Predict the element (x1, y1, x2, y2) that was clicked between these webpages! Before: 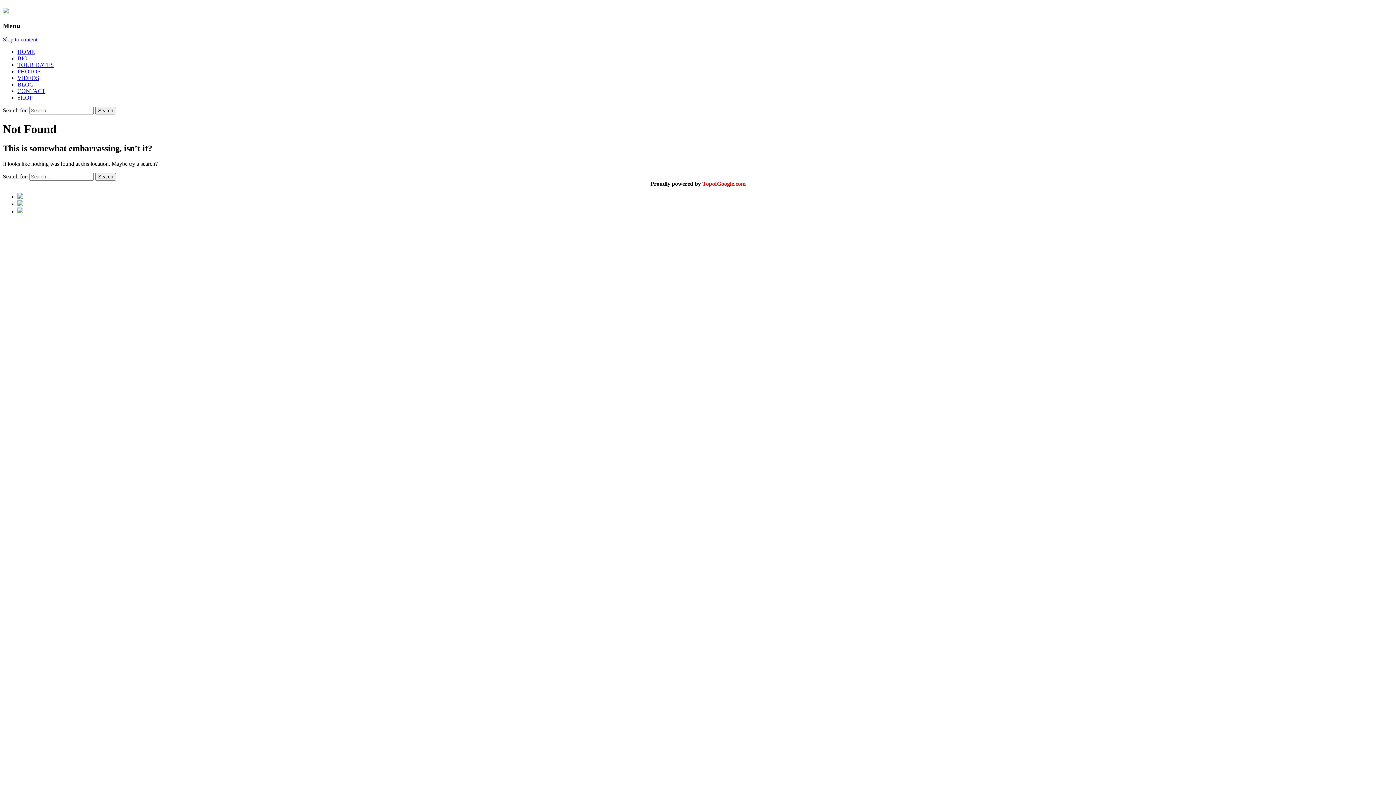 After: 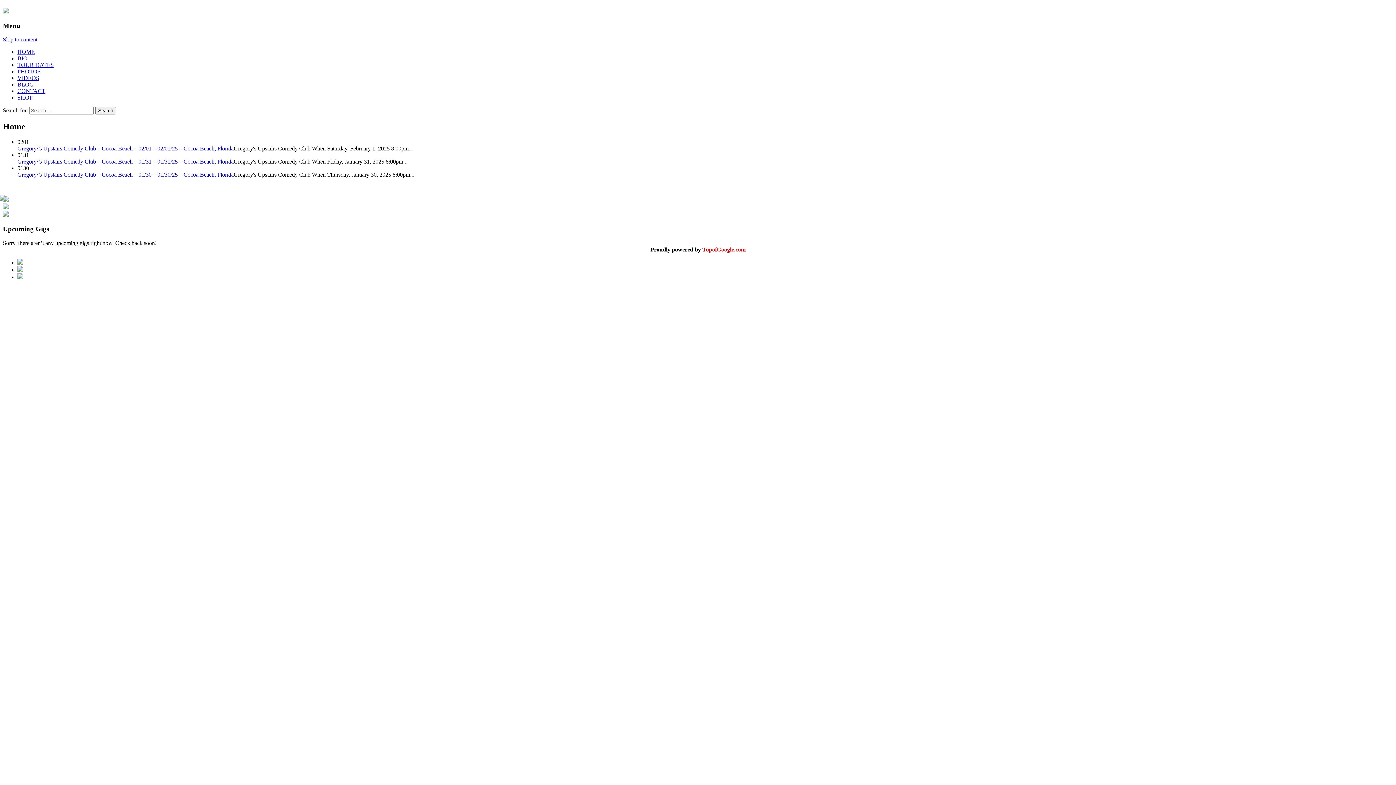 Action: bbox: (17, 48, 34, 55) label: HOME